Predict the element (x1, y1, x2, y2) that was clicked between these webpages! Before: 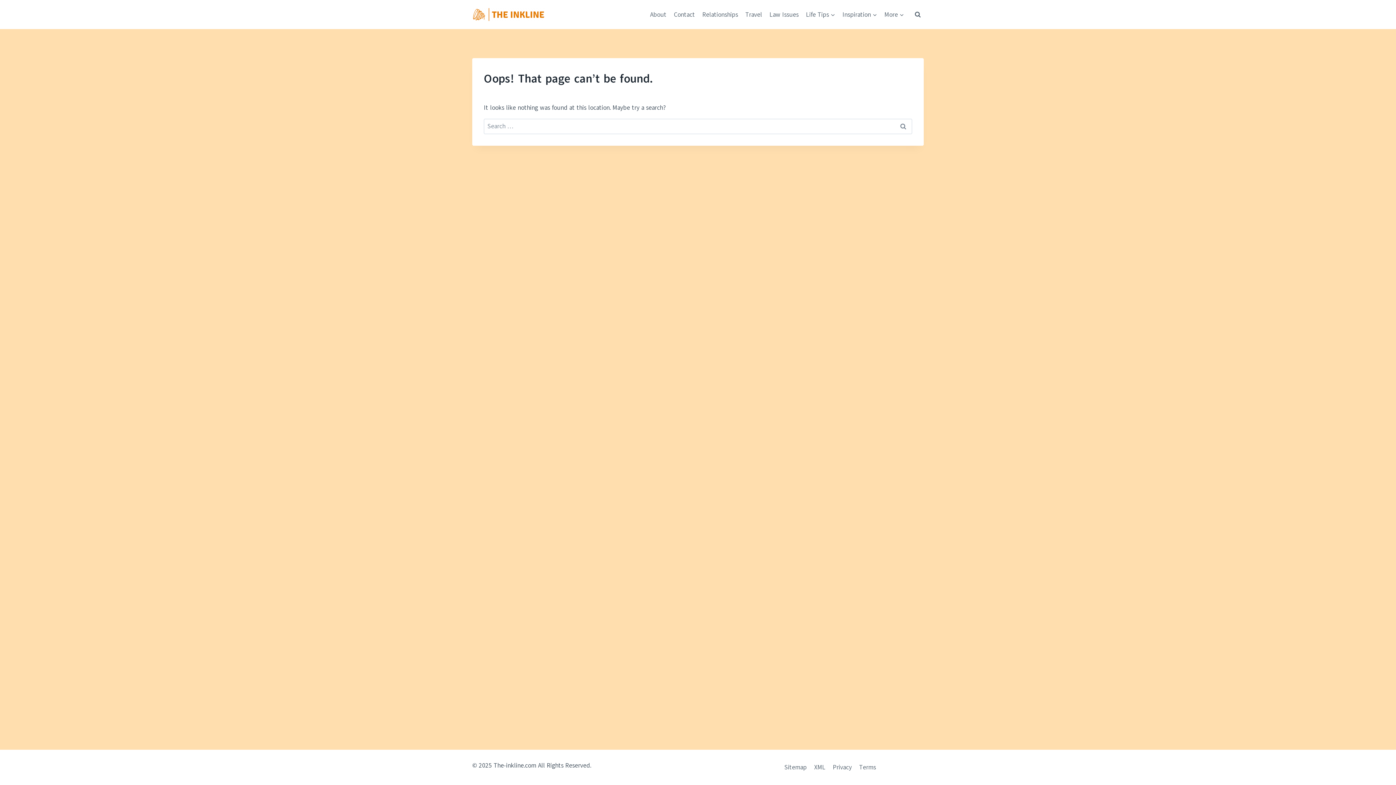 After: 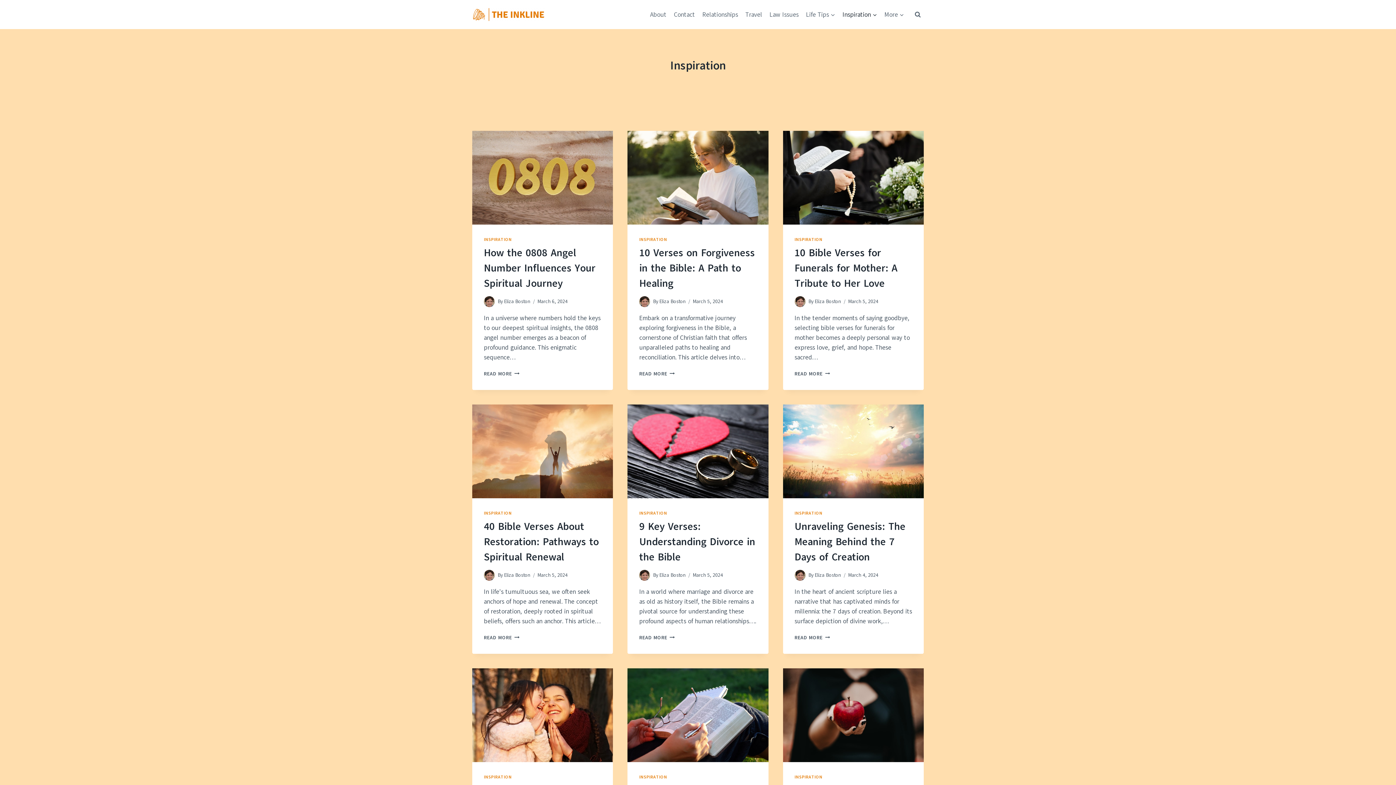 Action: bbox: (839, 5, 880, 23) label: Inspiration